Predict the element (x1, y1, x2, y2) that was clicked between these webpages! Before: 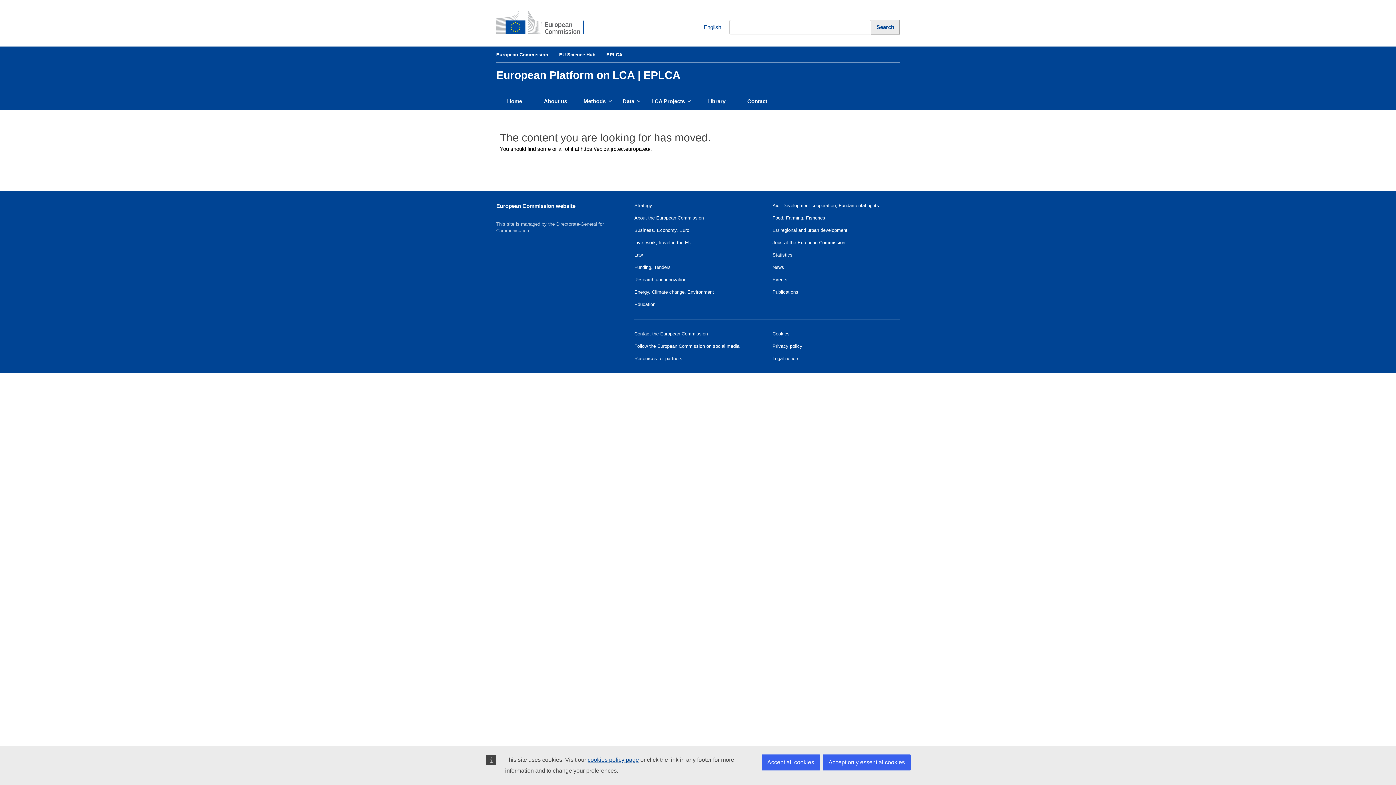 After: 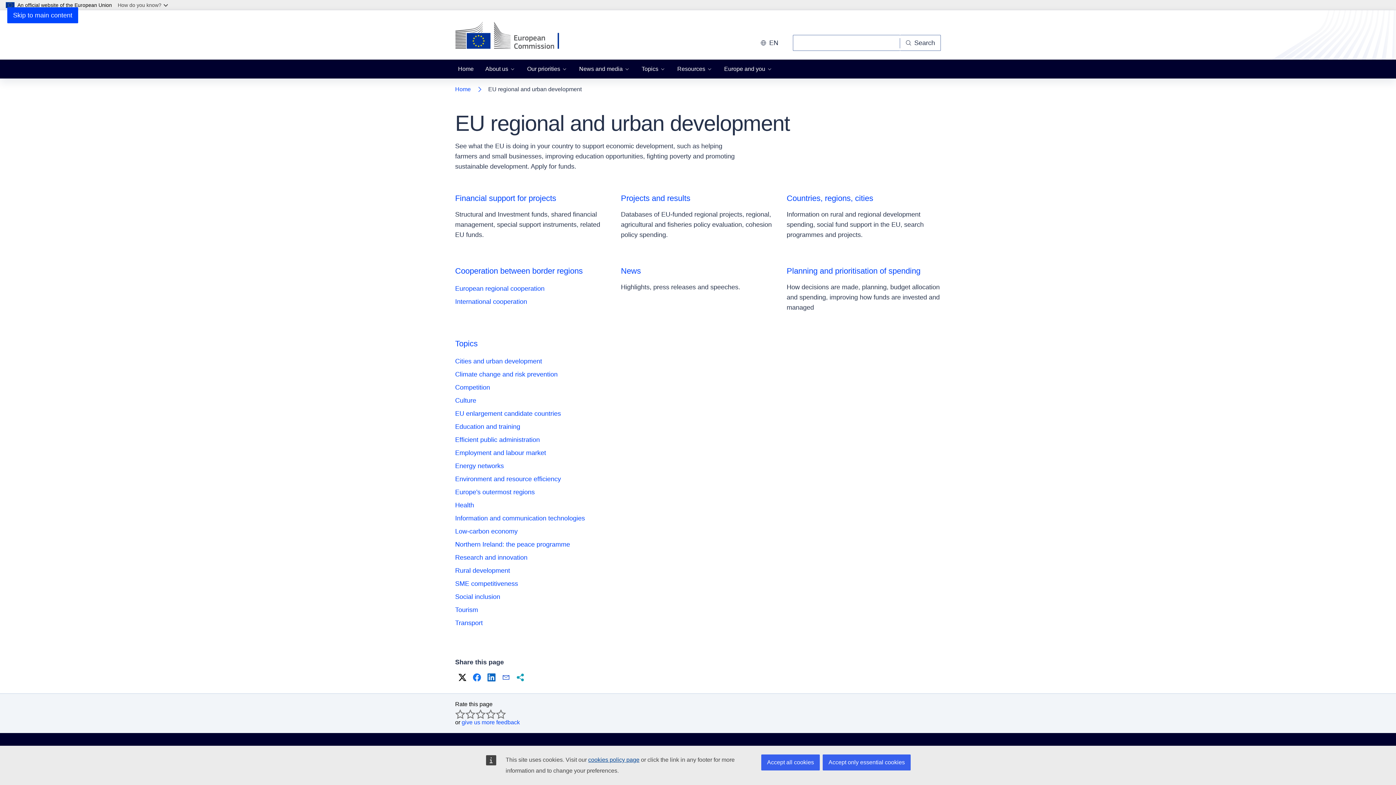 Action: bbox: (772, 227, 847, 232) label: EU regional and urban development